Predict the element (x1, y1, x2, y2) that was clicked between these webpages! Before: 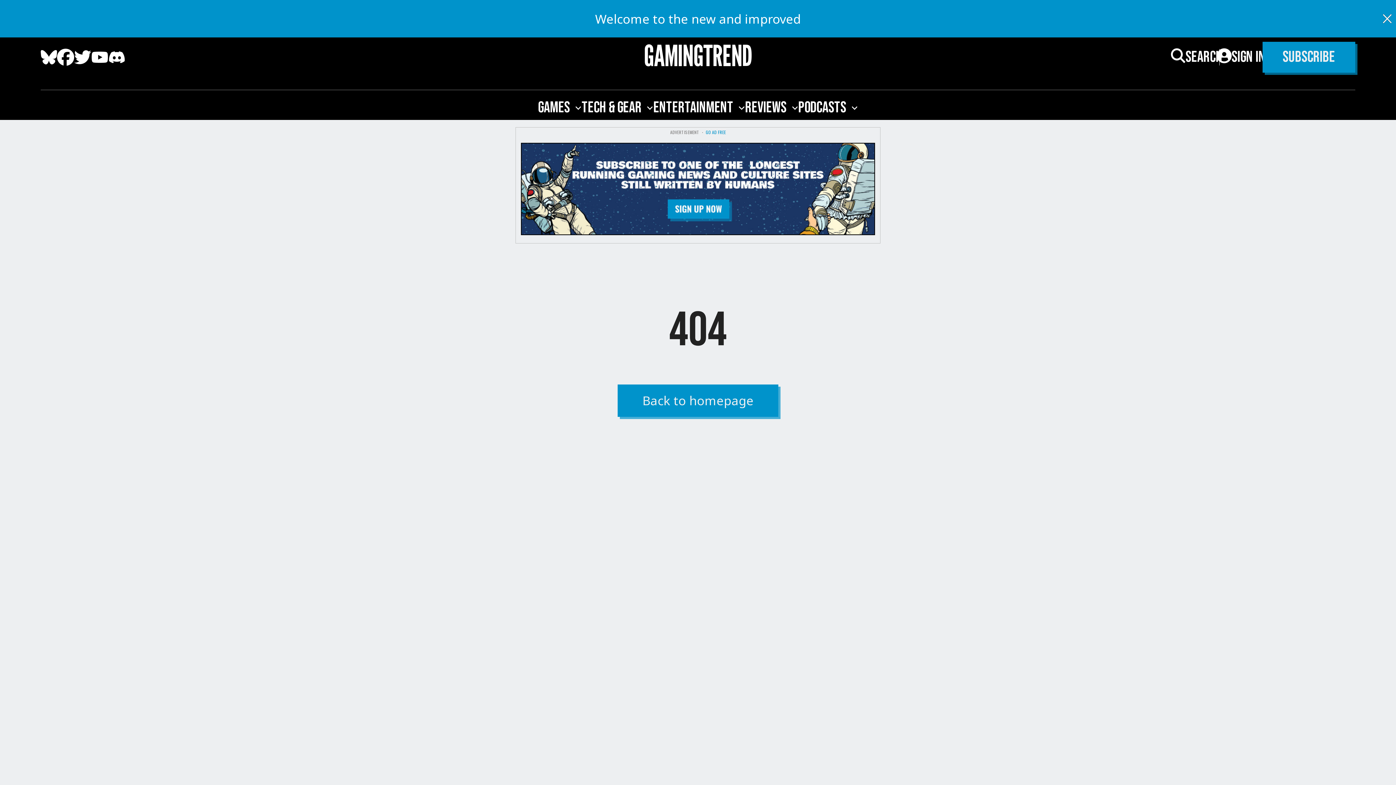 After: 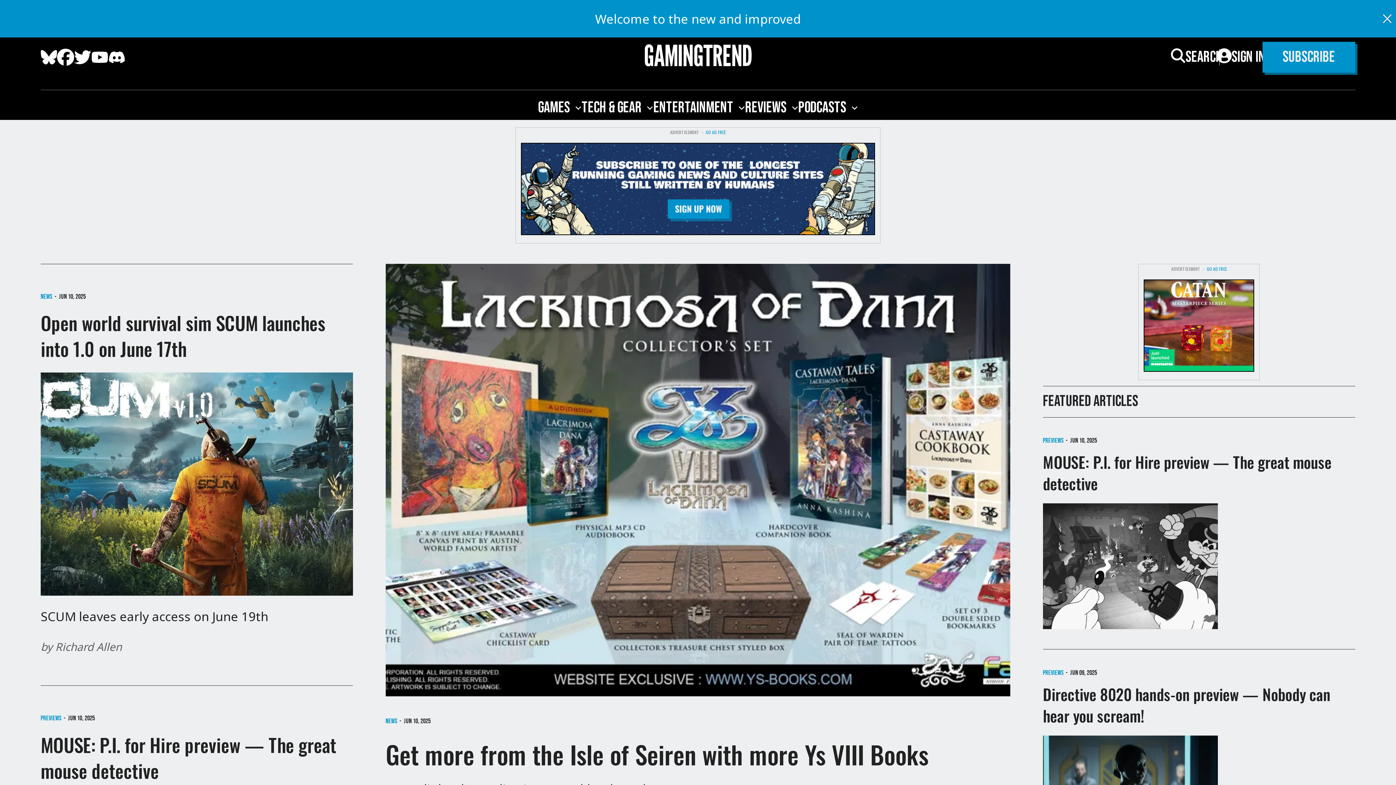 Action: label: GAMINGTREND bbox: (643, 42, 752, 68)